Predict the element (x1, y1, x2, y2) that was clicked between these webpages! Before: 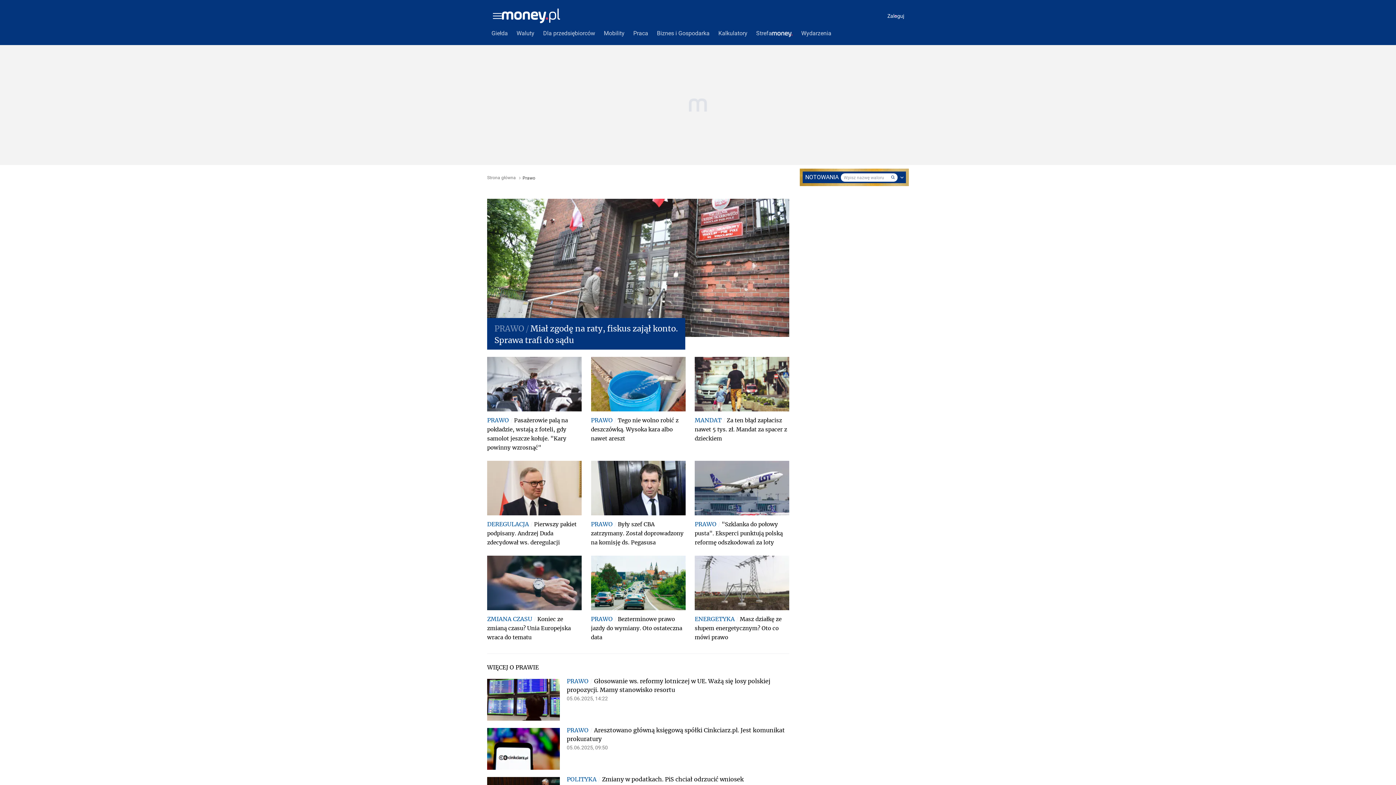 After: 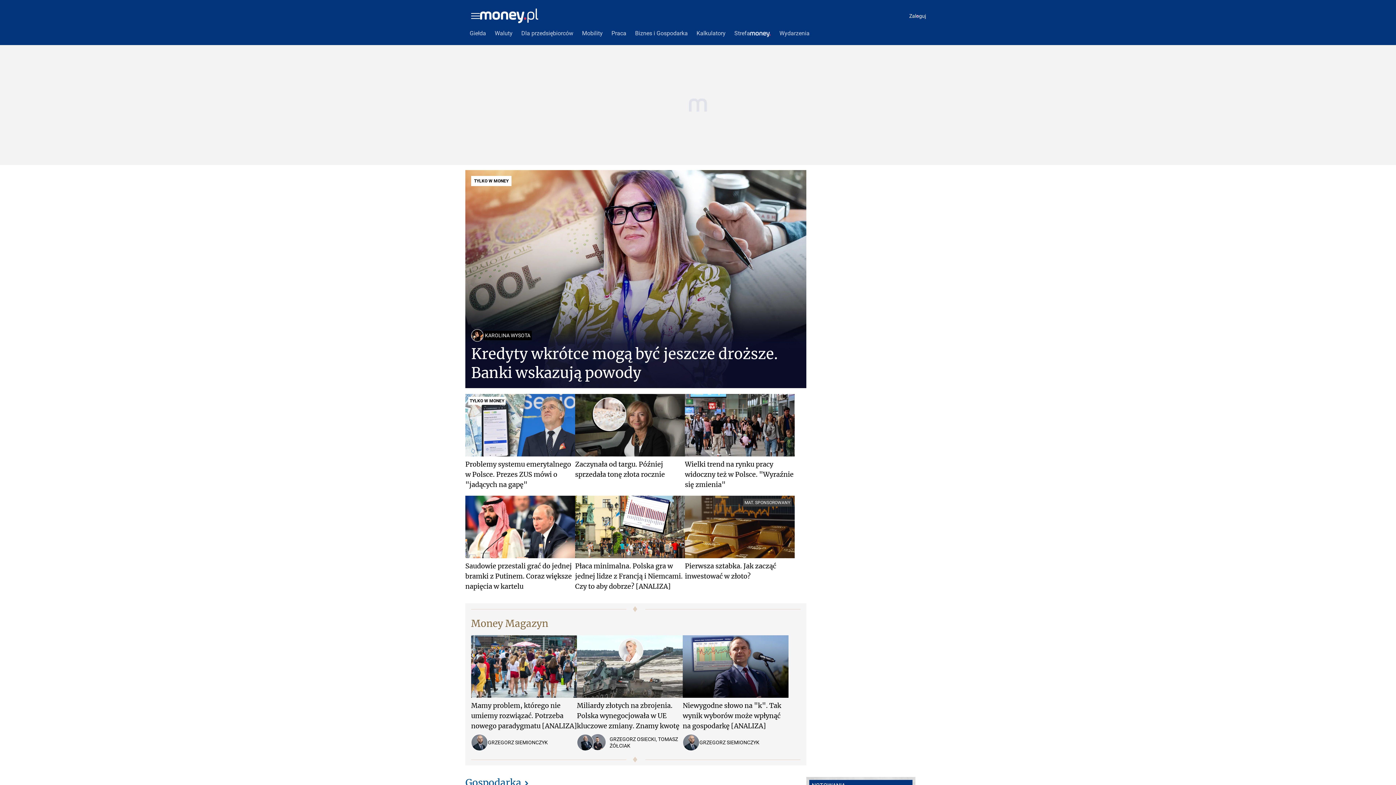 Action: label: Strona główna bbox: (487, 175, 516, 180)